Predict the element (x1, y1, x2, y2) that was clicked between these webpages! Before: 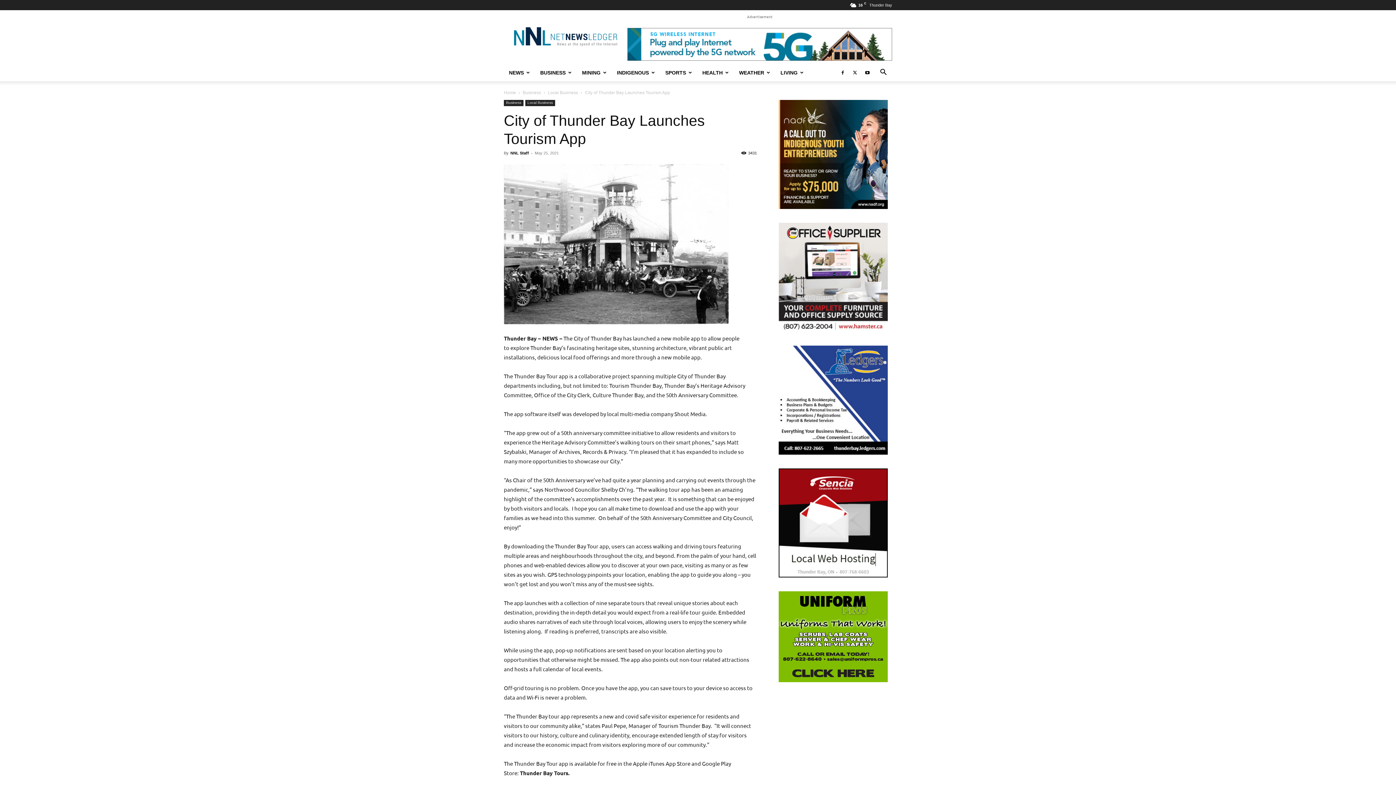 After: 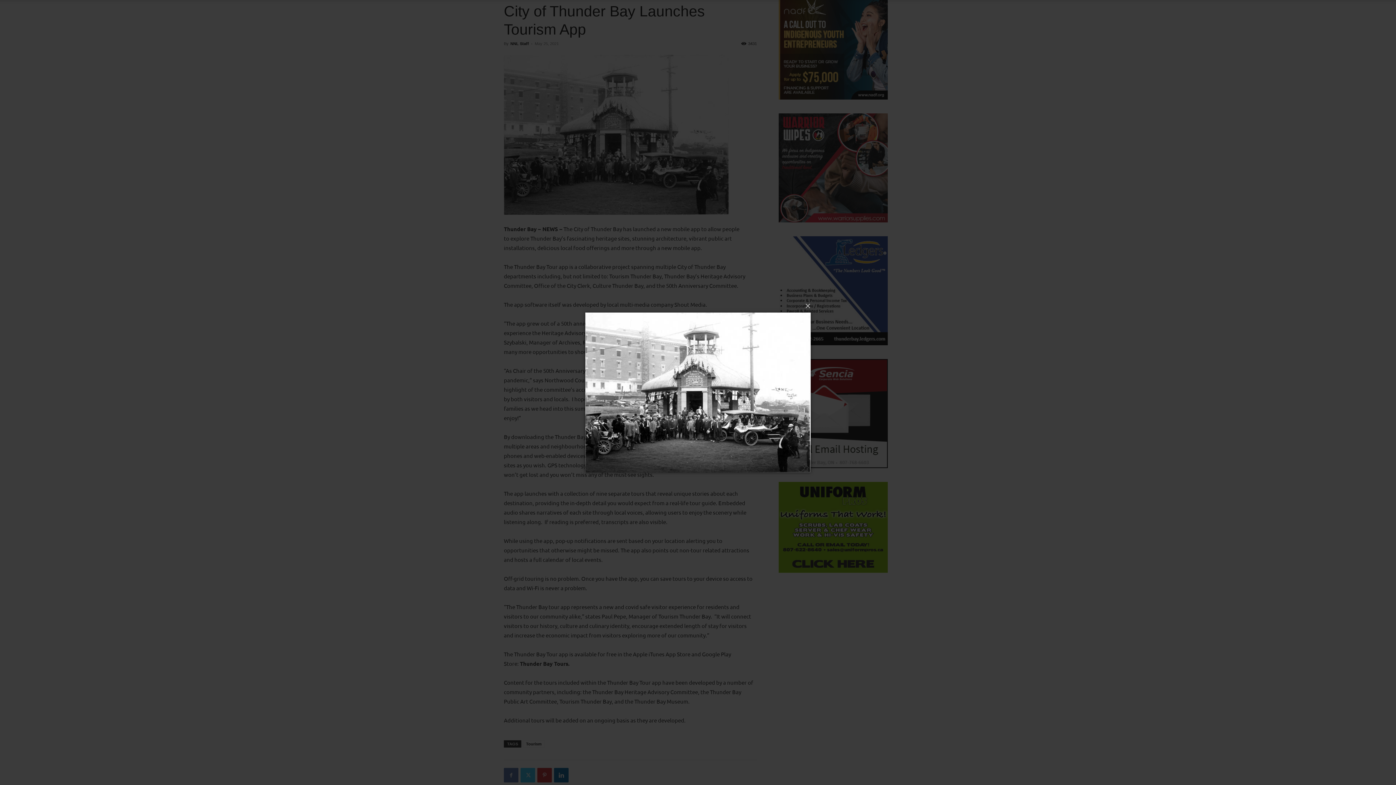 Action: bbox: (504, 164, 757, 324)